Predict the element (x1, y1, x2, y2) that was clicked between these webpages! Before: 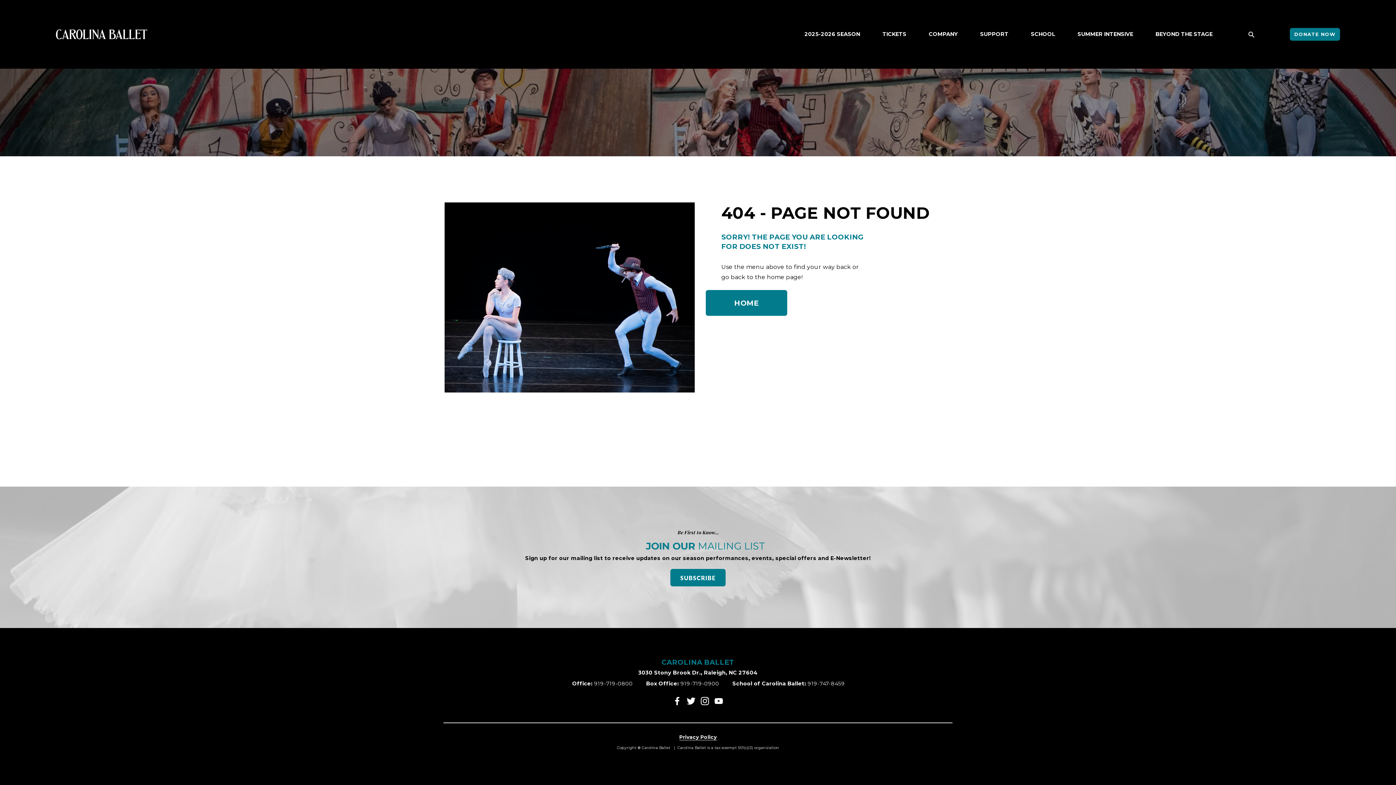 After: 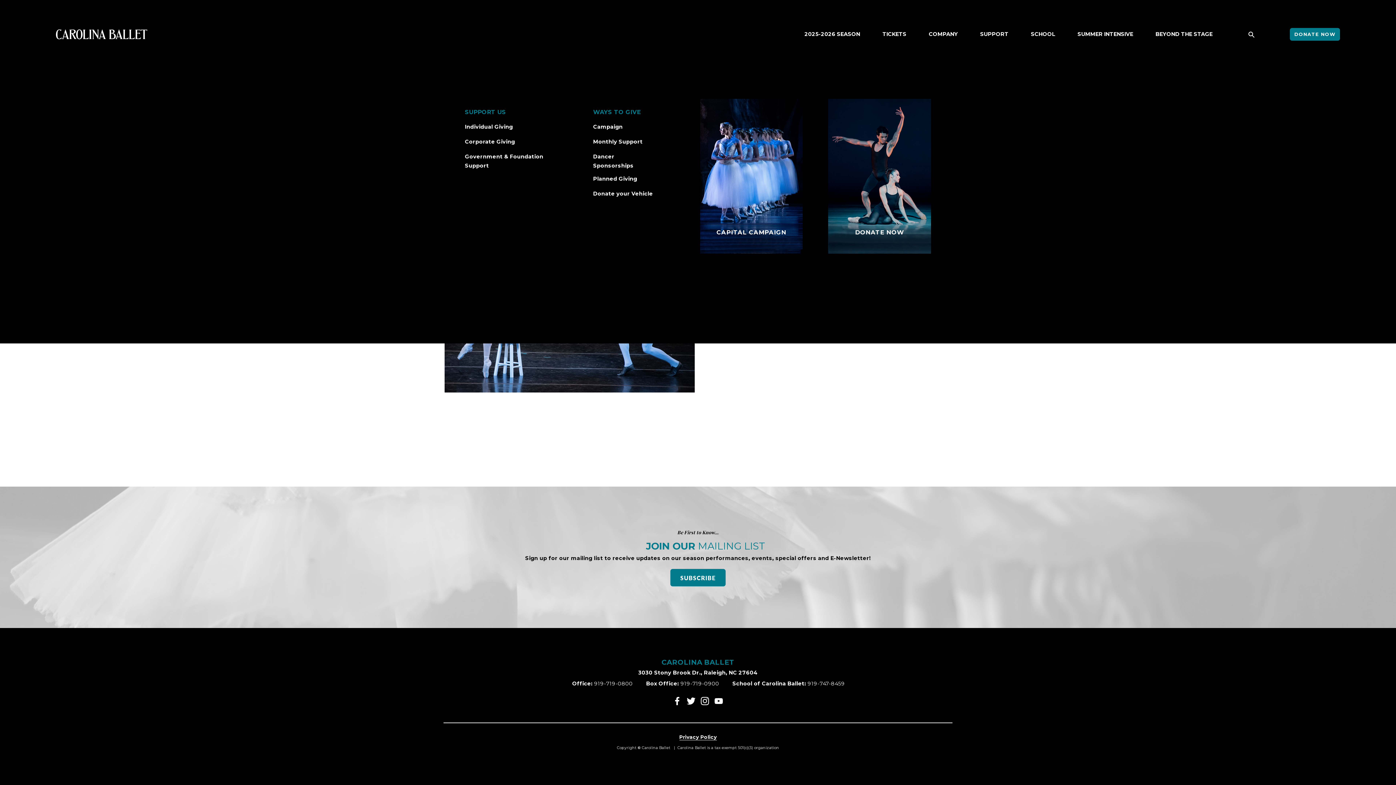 Action: label: folder dropdown bbox: (980, 29, 1008, 39)